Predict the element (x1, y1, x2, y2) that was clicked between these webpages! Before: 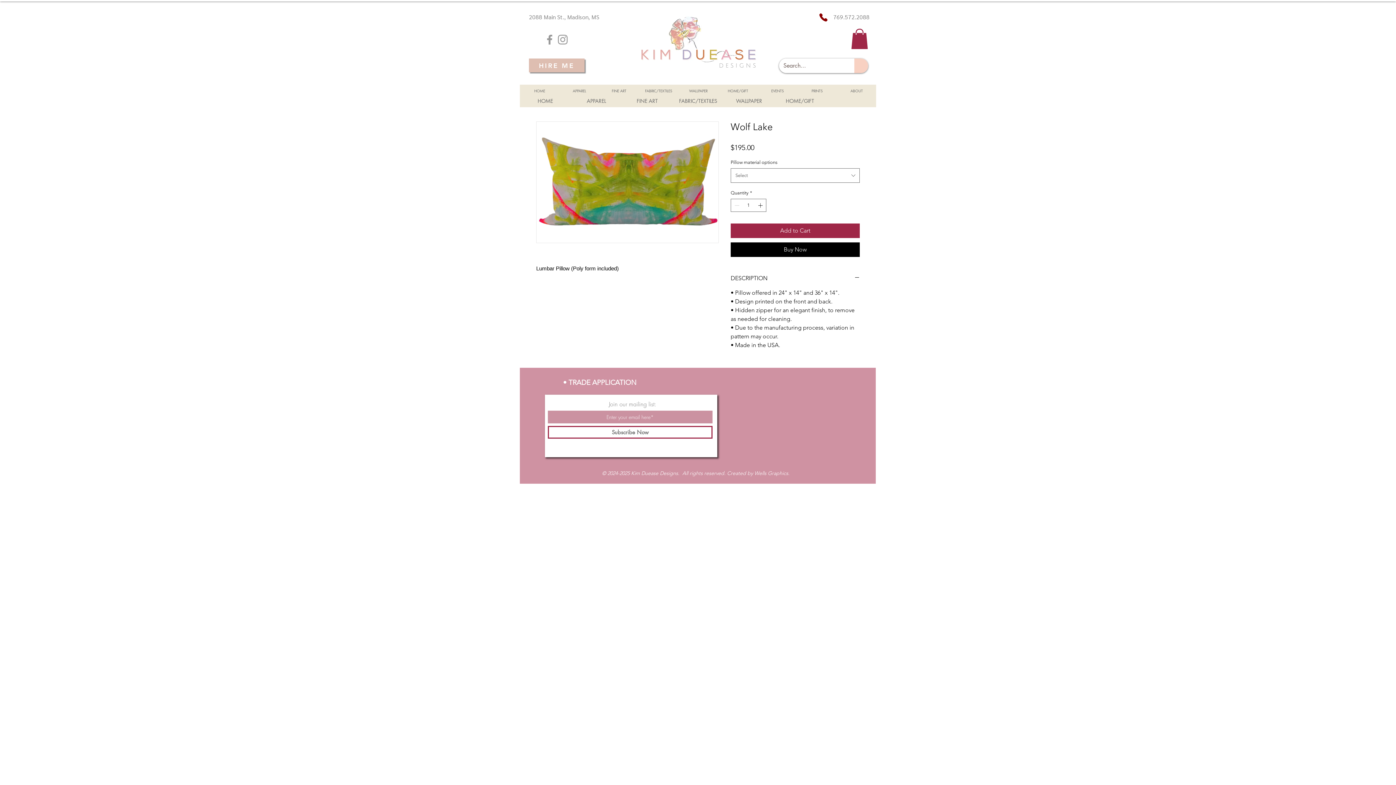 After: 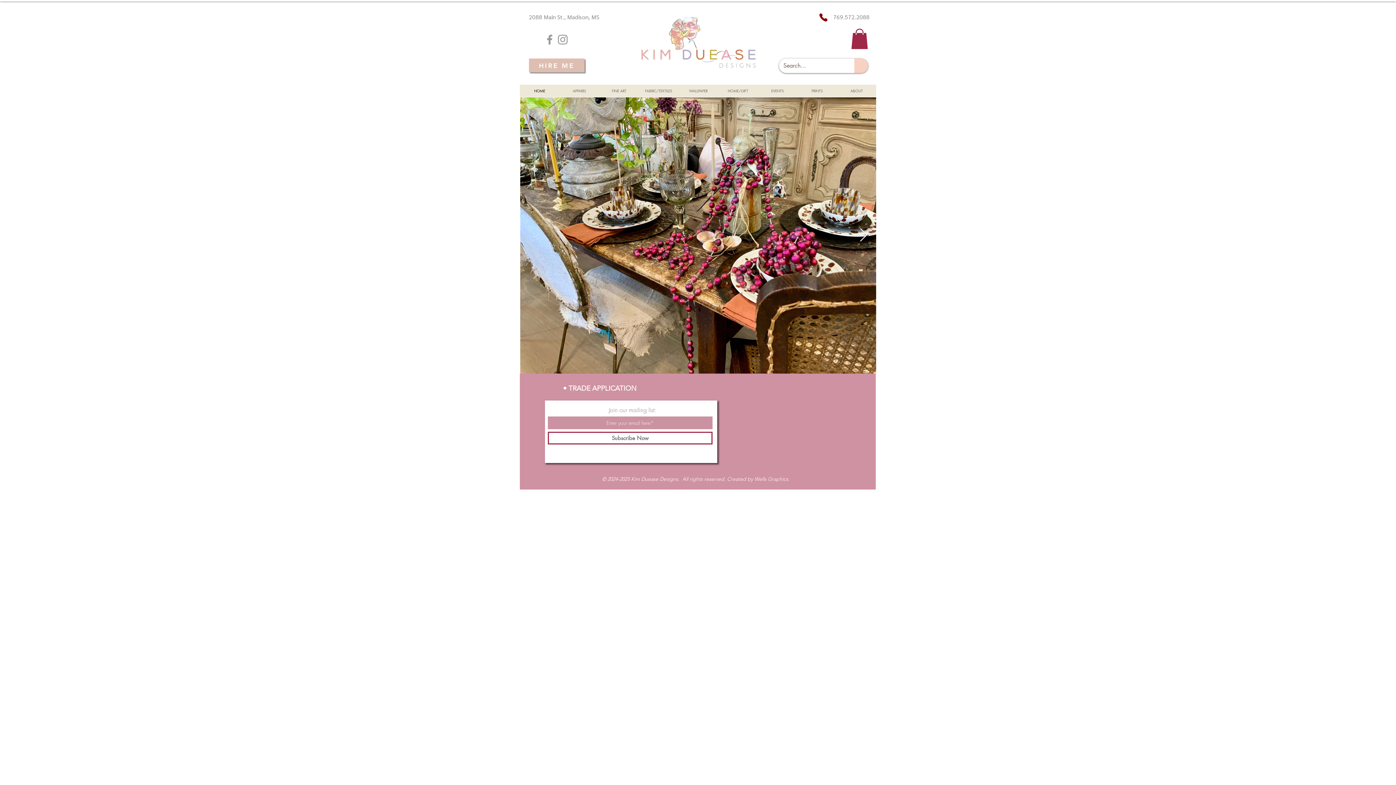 Action: label: HOME bbox: (520, 94, 570, 107)